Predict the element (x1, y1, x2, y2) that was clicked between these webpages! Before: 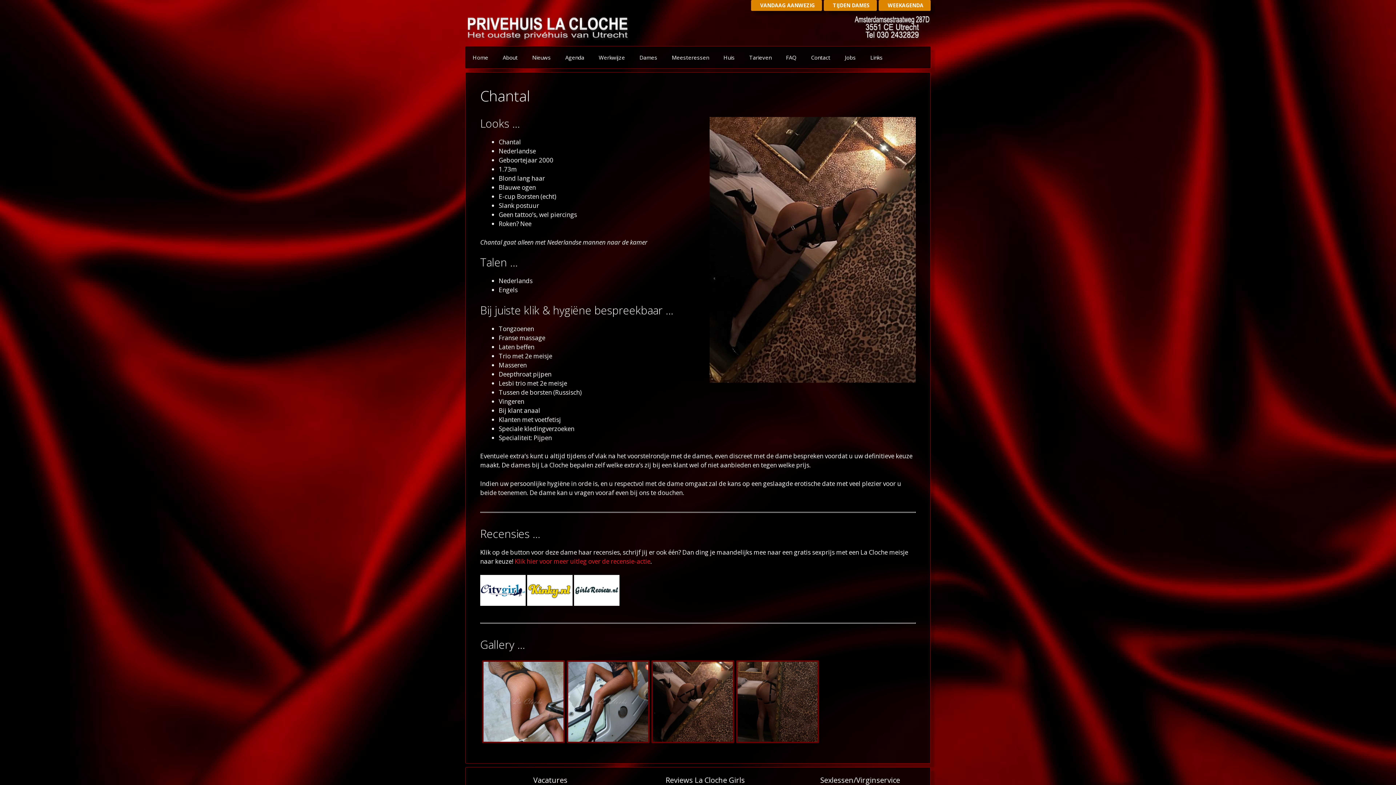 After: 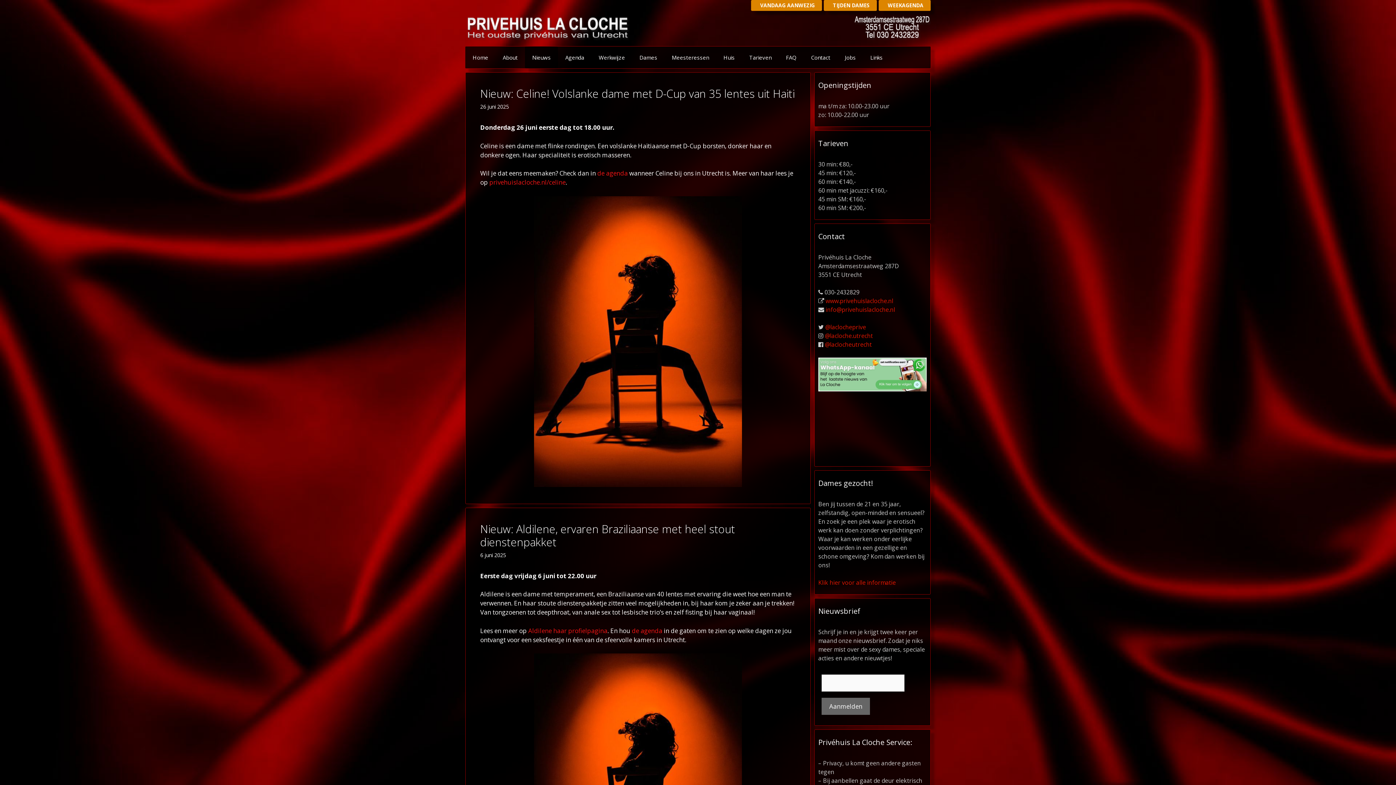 Action: label: Nieuws bbox: (525, 46, 558, 68)